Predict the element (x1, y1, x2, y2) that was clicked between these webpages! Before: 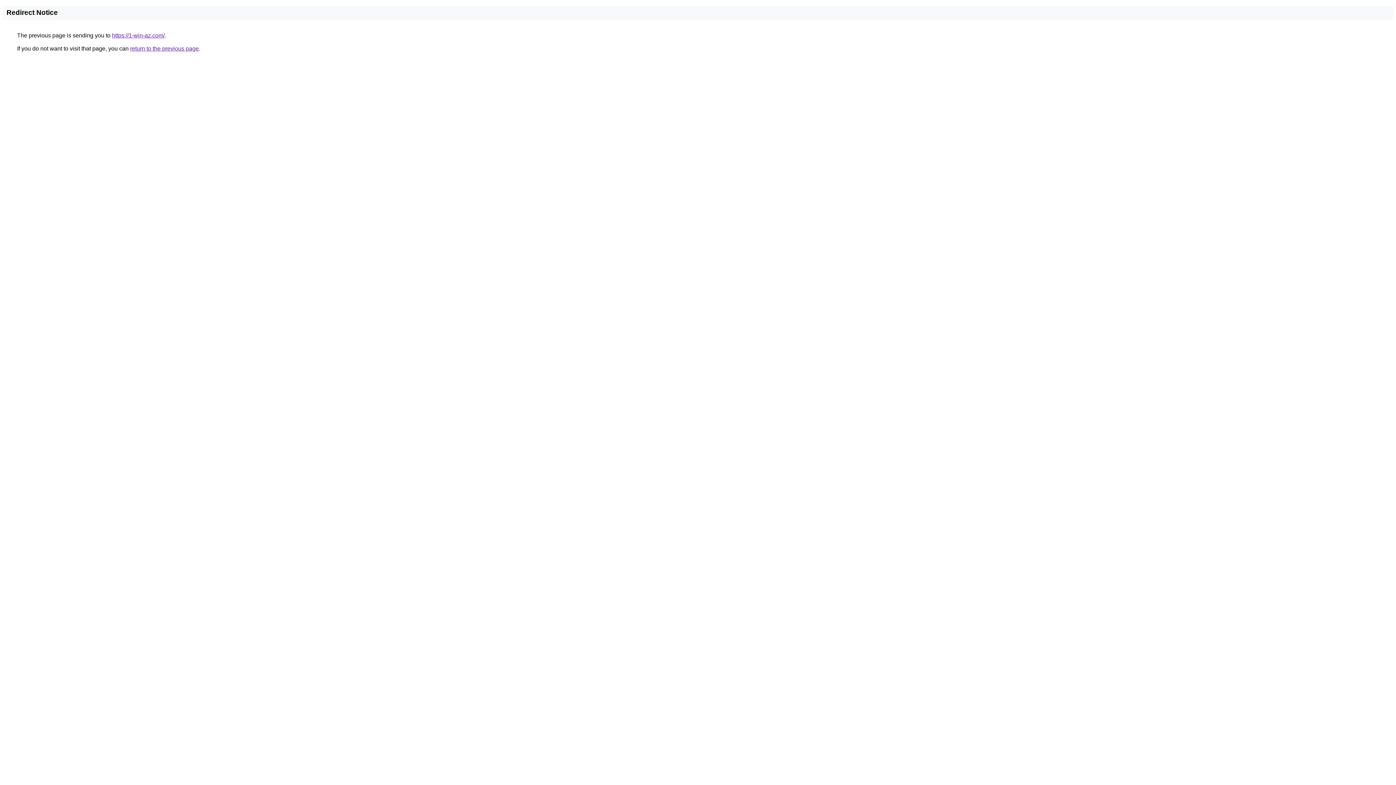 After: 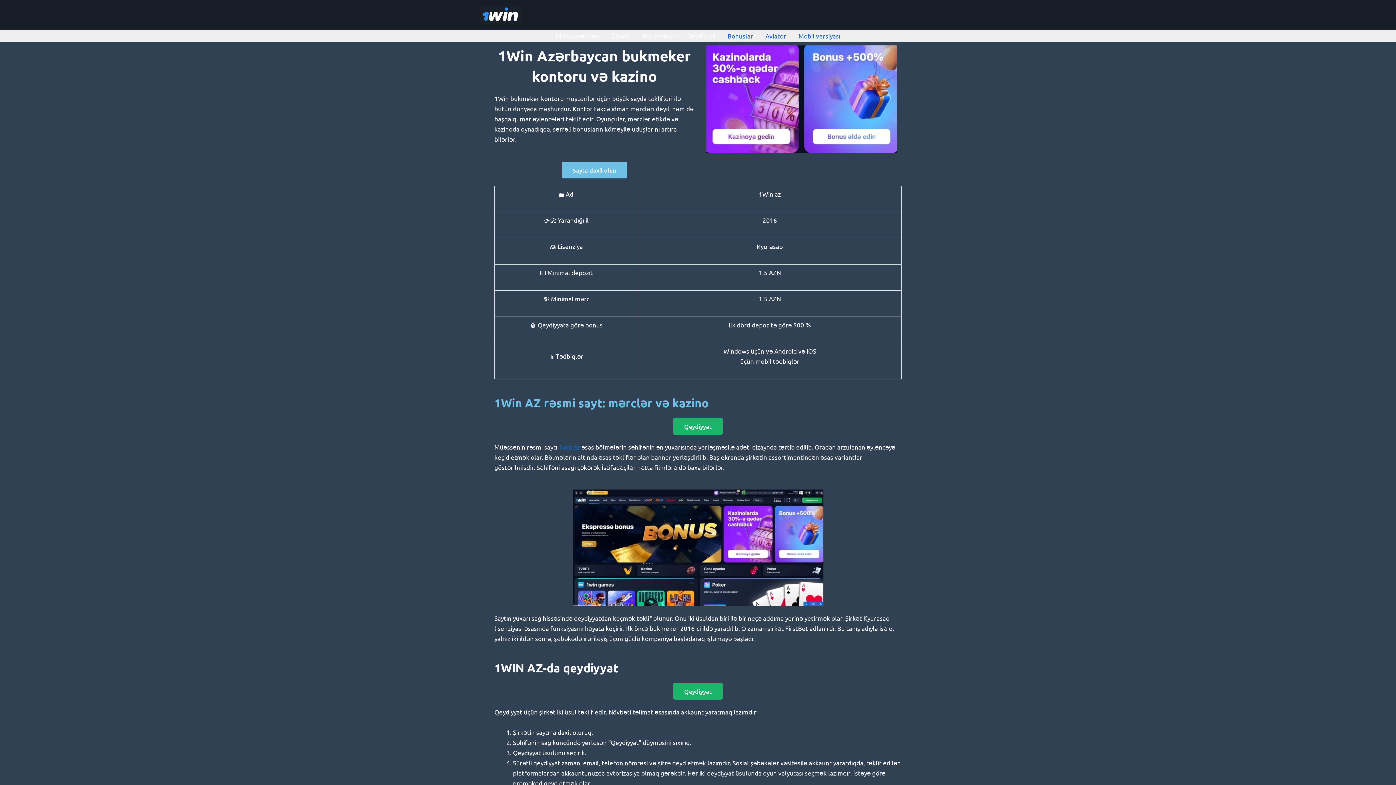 Action: label: https://1-win-az.com/ bbox: (112, 32, 164, 38)